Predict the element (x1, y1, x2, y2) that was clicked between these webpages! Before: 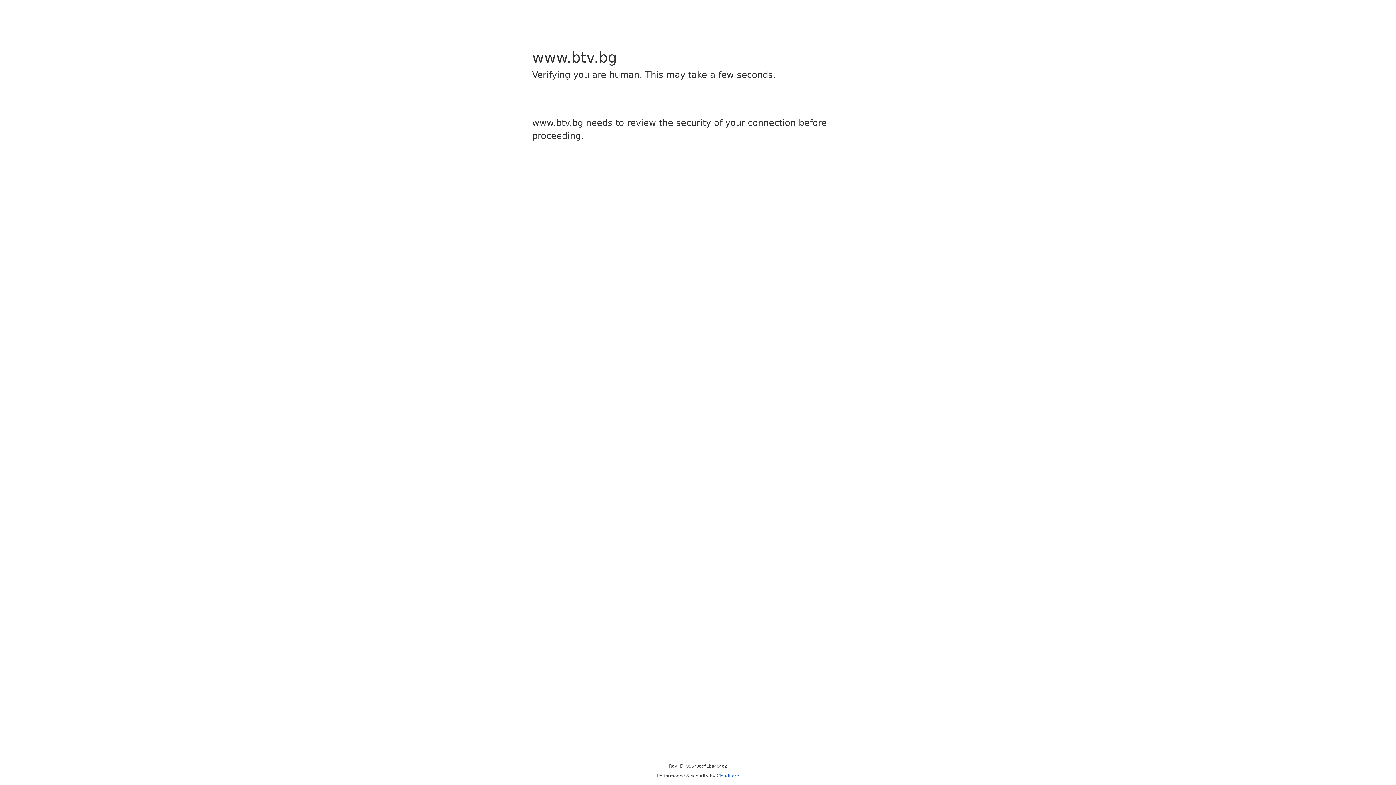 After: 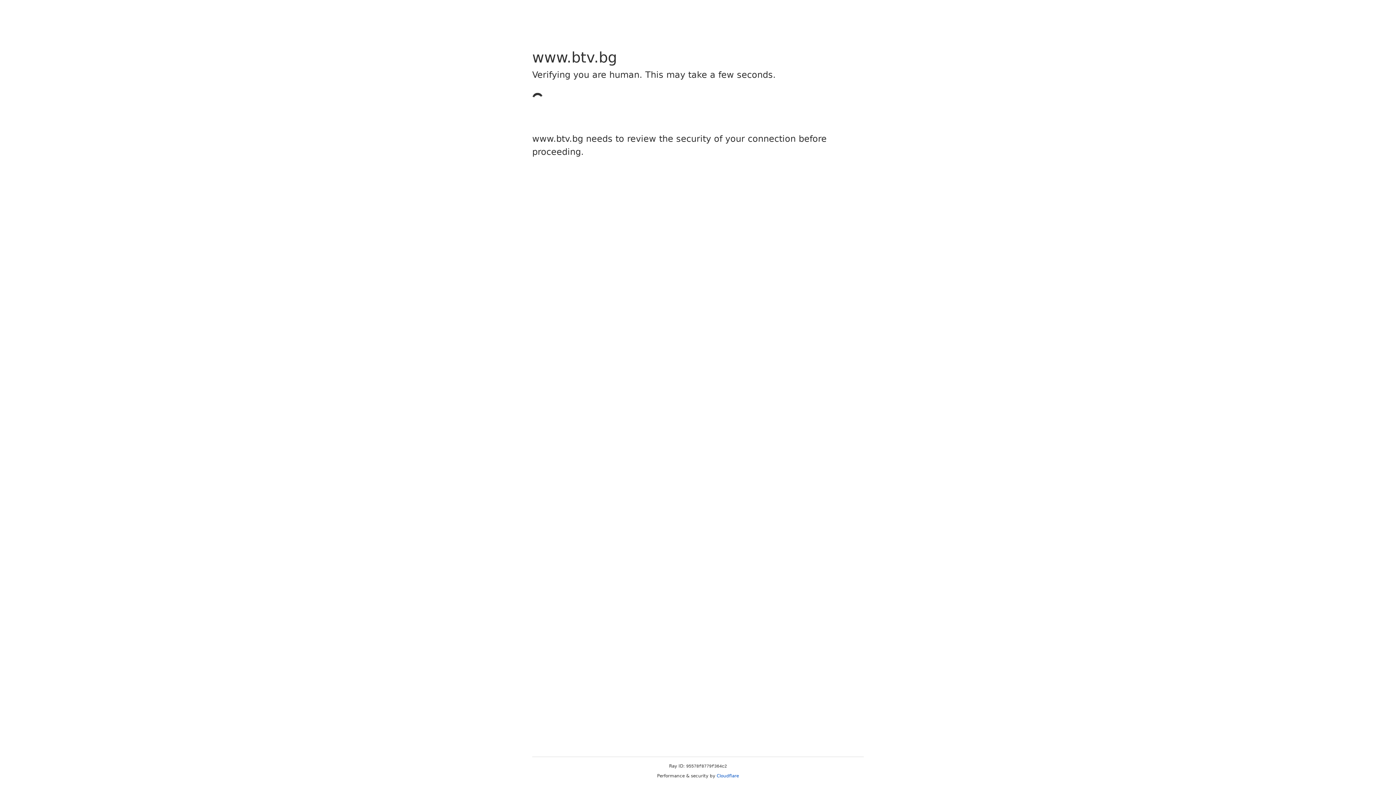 Action: label: Cloudflare bbox: (716, 773, 739, 778)